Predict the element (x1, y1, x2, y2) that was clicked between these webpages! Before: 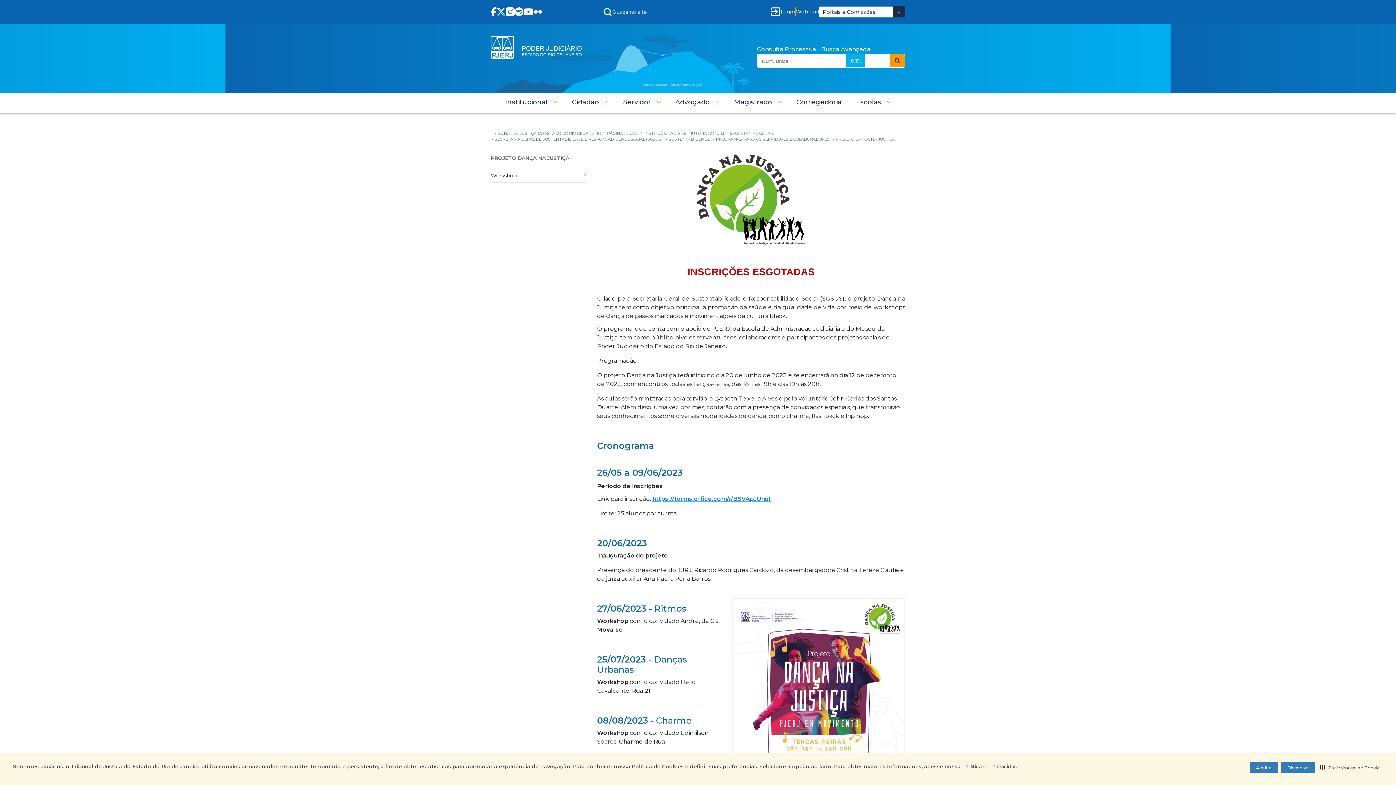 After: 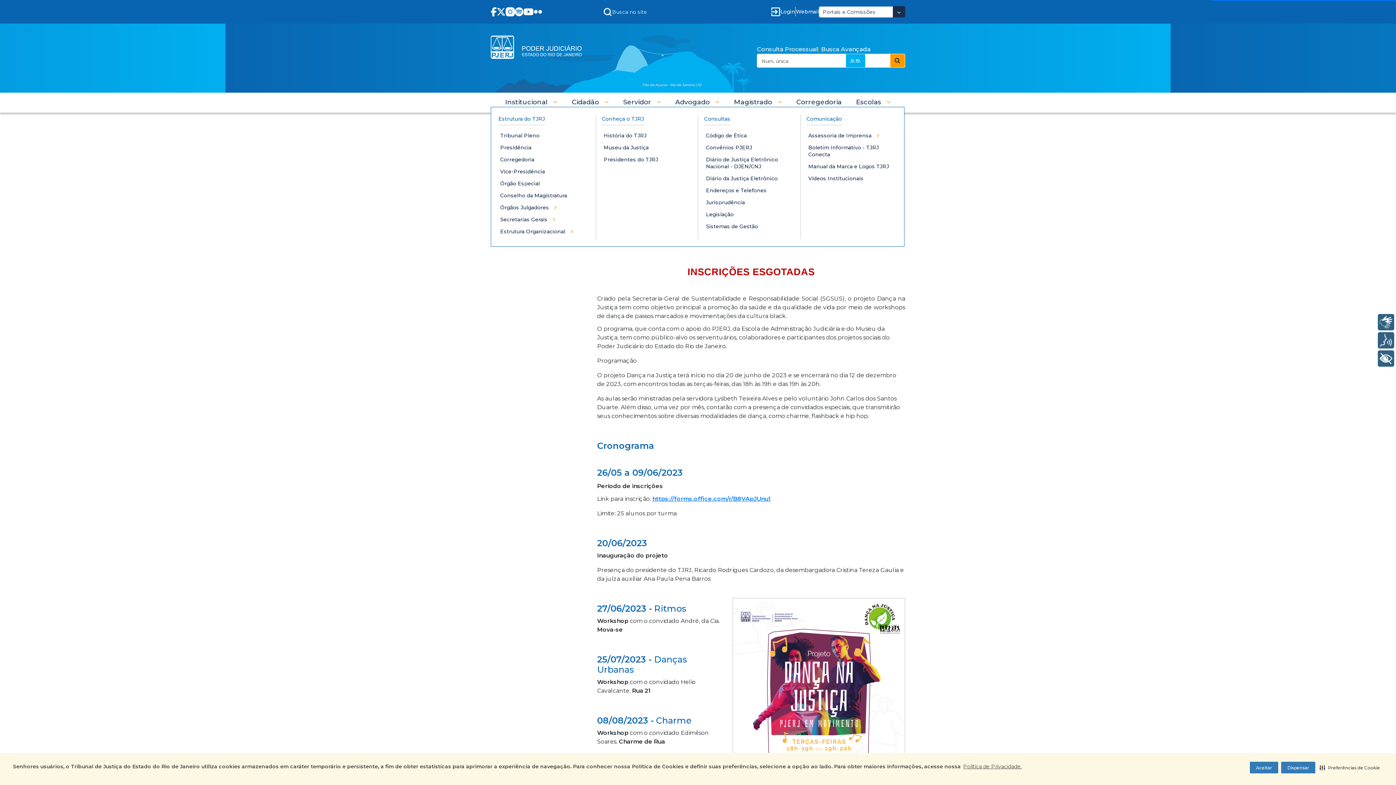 Action: bbox: (505, 98, 557, 106) label: Institucional 